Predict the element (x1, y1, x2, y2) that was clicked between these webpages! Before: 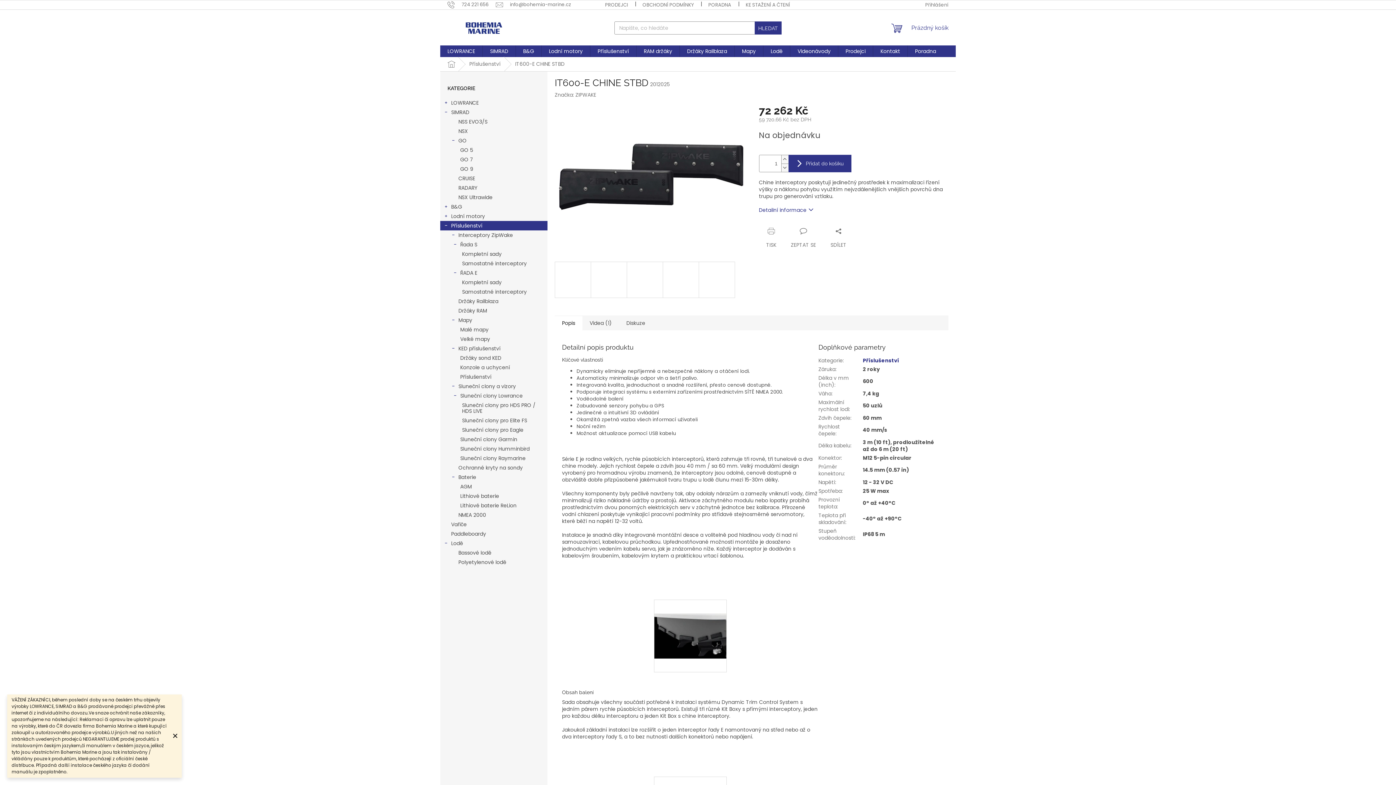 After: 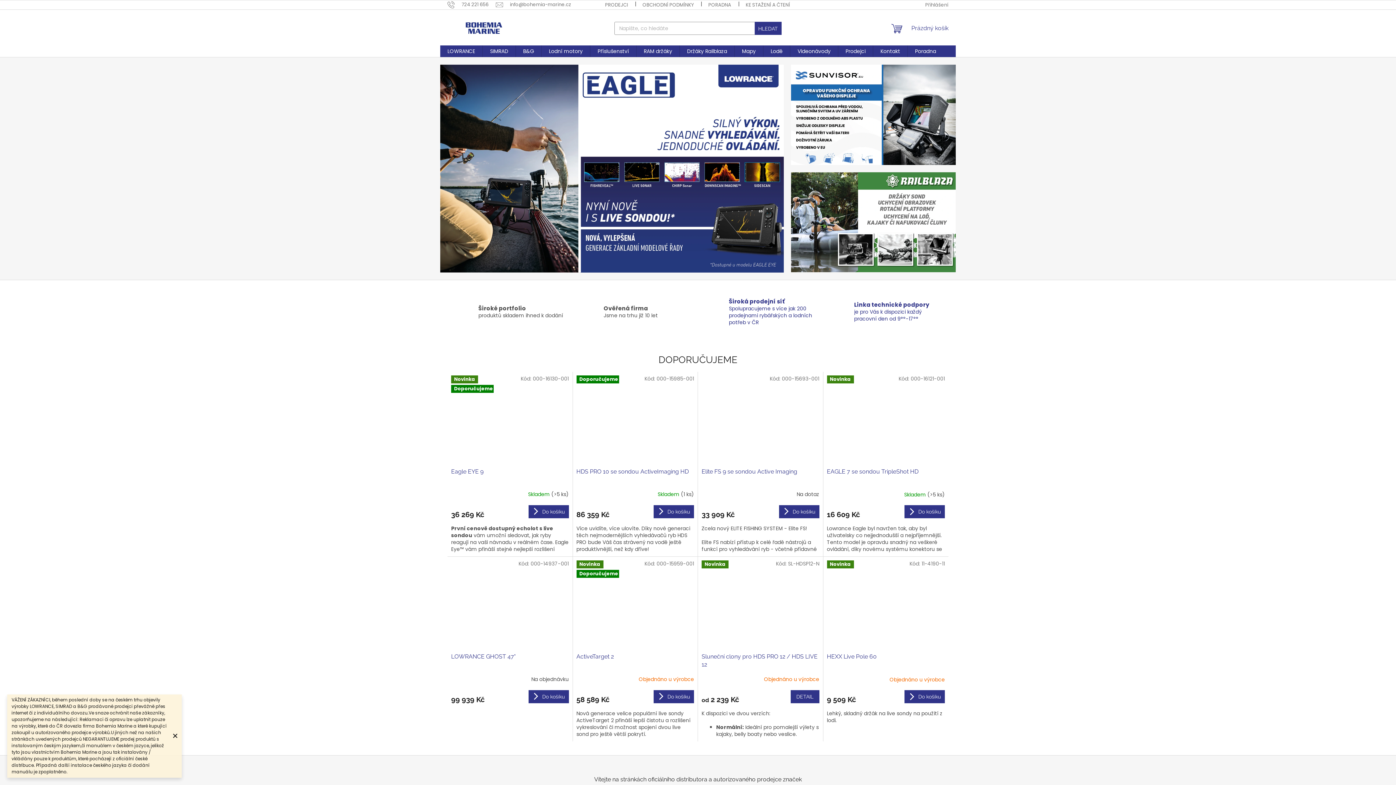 Action: bbox: (447, 16, 520, 38)